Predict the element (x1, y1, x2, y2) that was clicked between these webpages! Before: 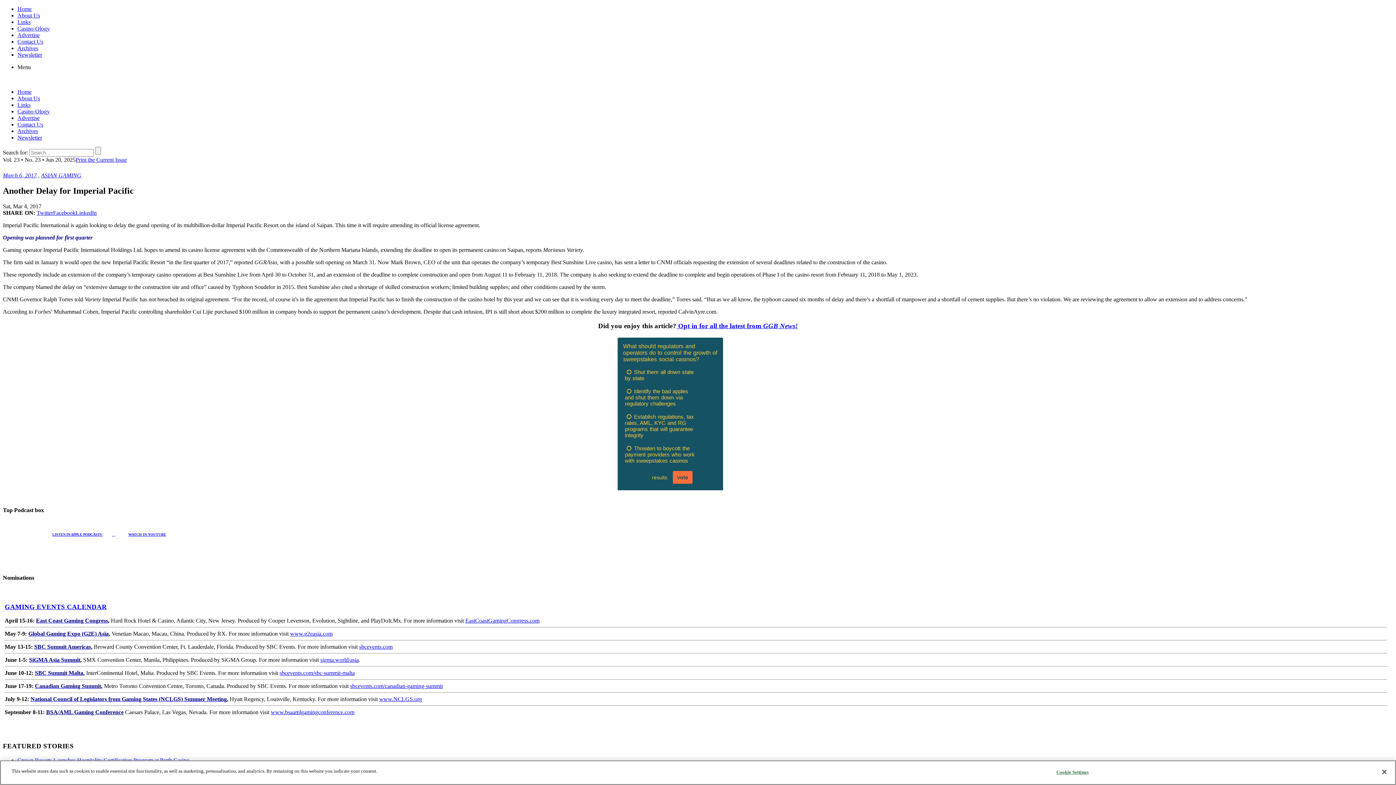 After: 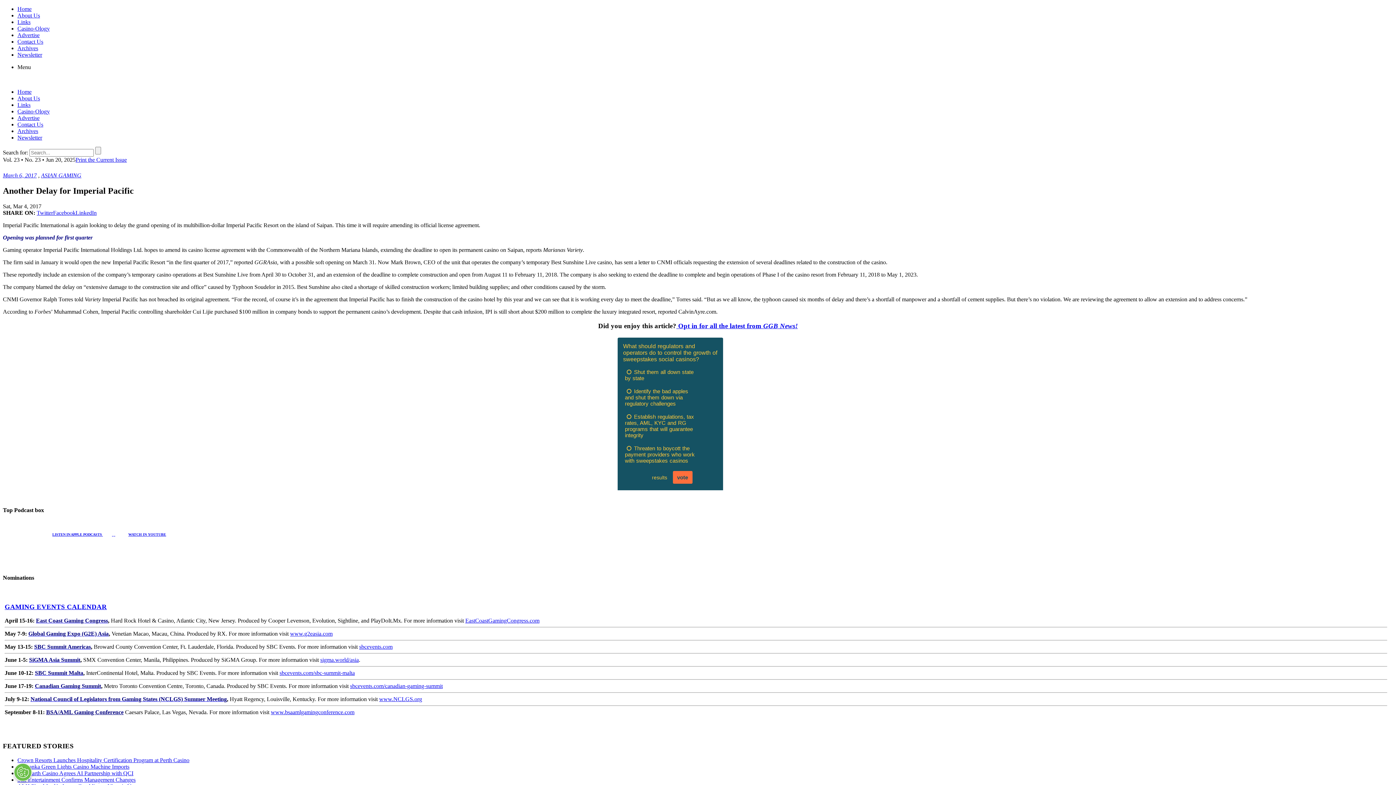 Action: bbox: (1376, 767, 1392, 783) label: Close